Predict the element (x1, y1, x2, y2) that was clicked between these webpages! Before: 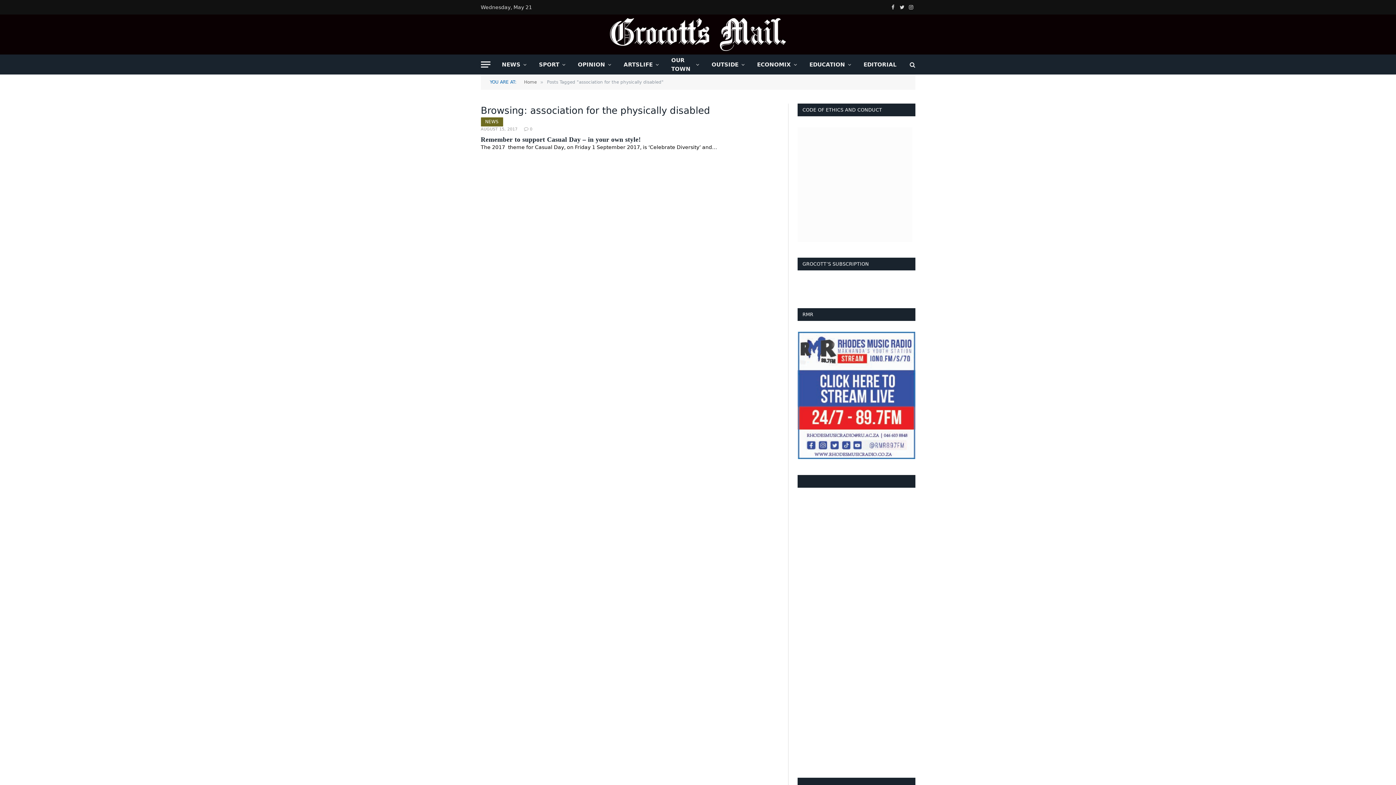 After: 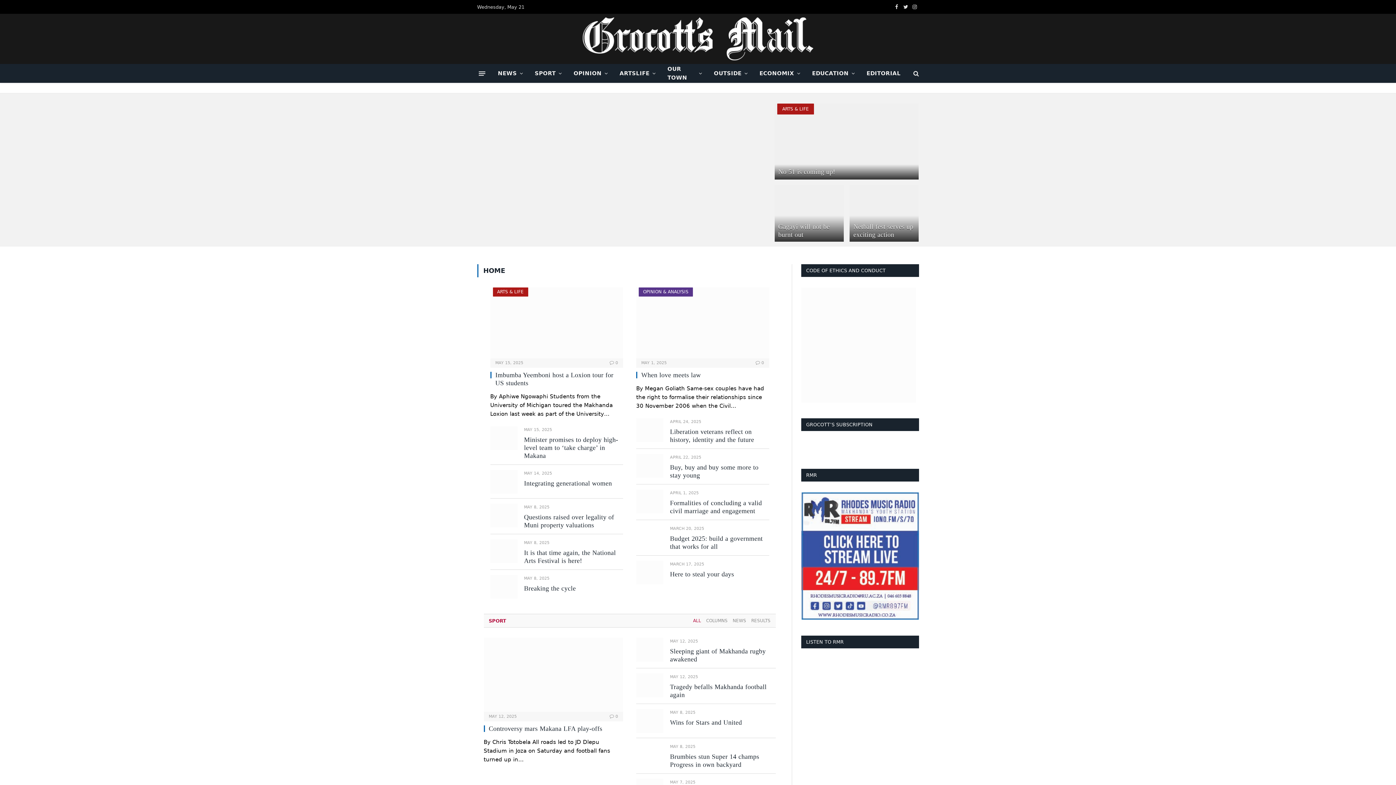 Action: bbox: (574, 14, 822, 54)